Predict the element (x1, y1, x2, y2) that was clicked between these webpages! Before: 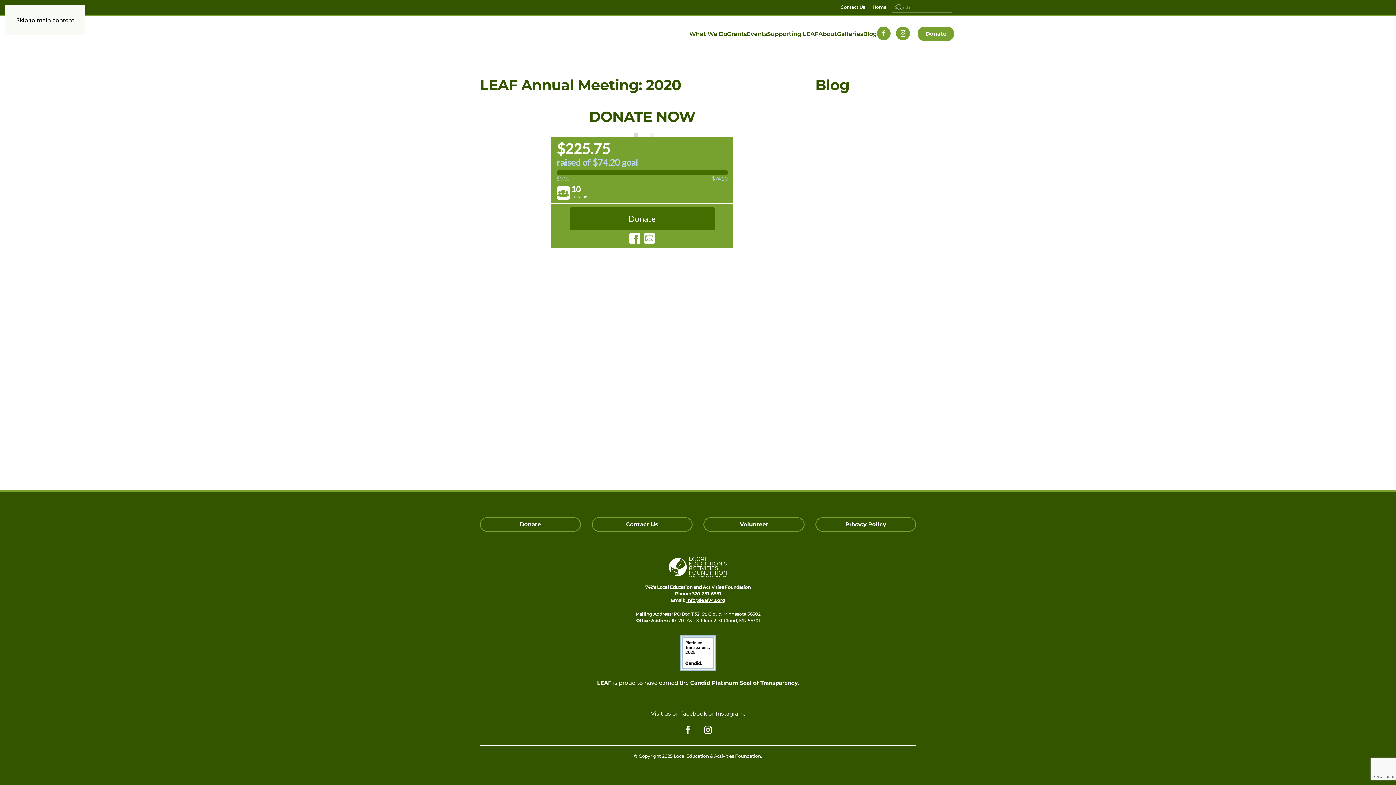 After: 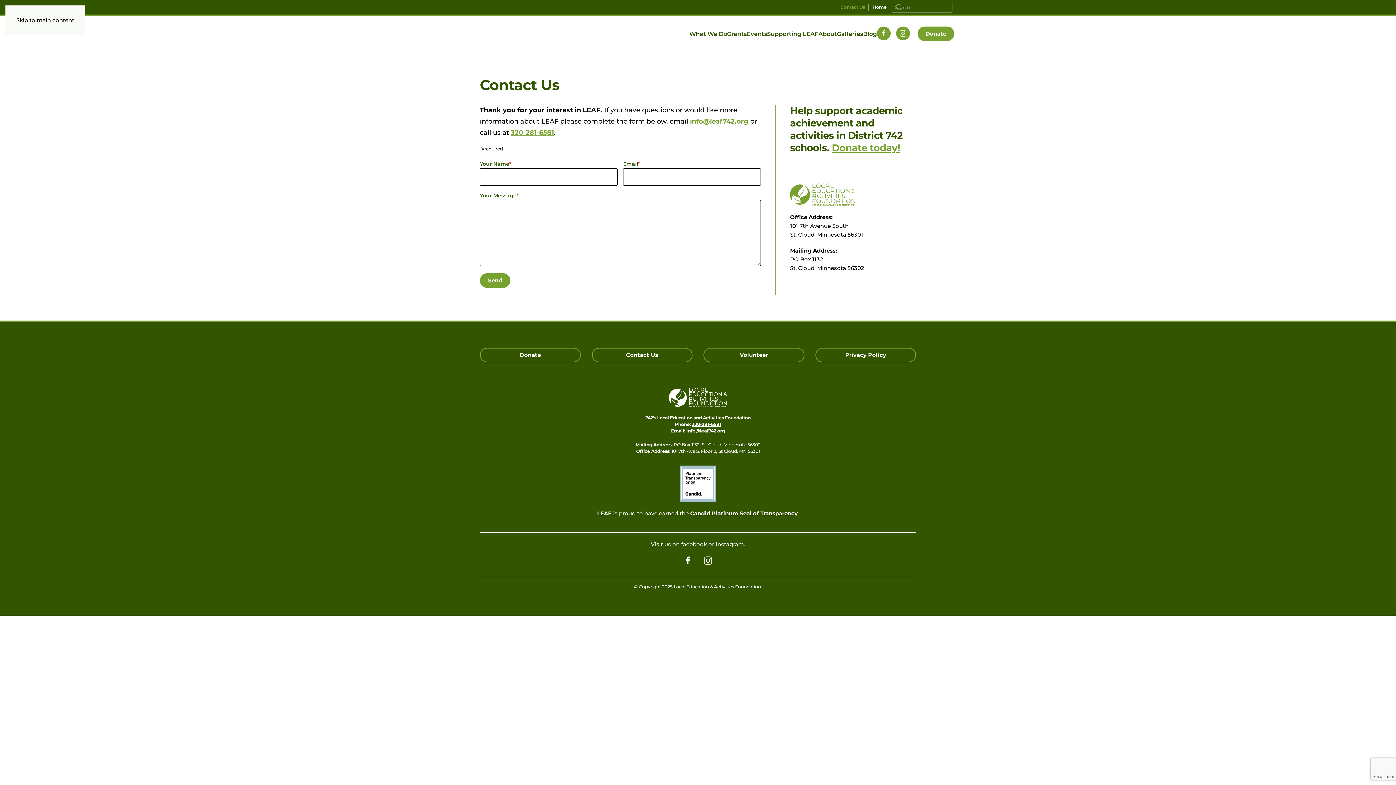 Action: label: Click here to Contact Us bbox: (591, 517, 692, 532)